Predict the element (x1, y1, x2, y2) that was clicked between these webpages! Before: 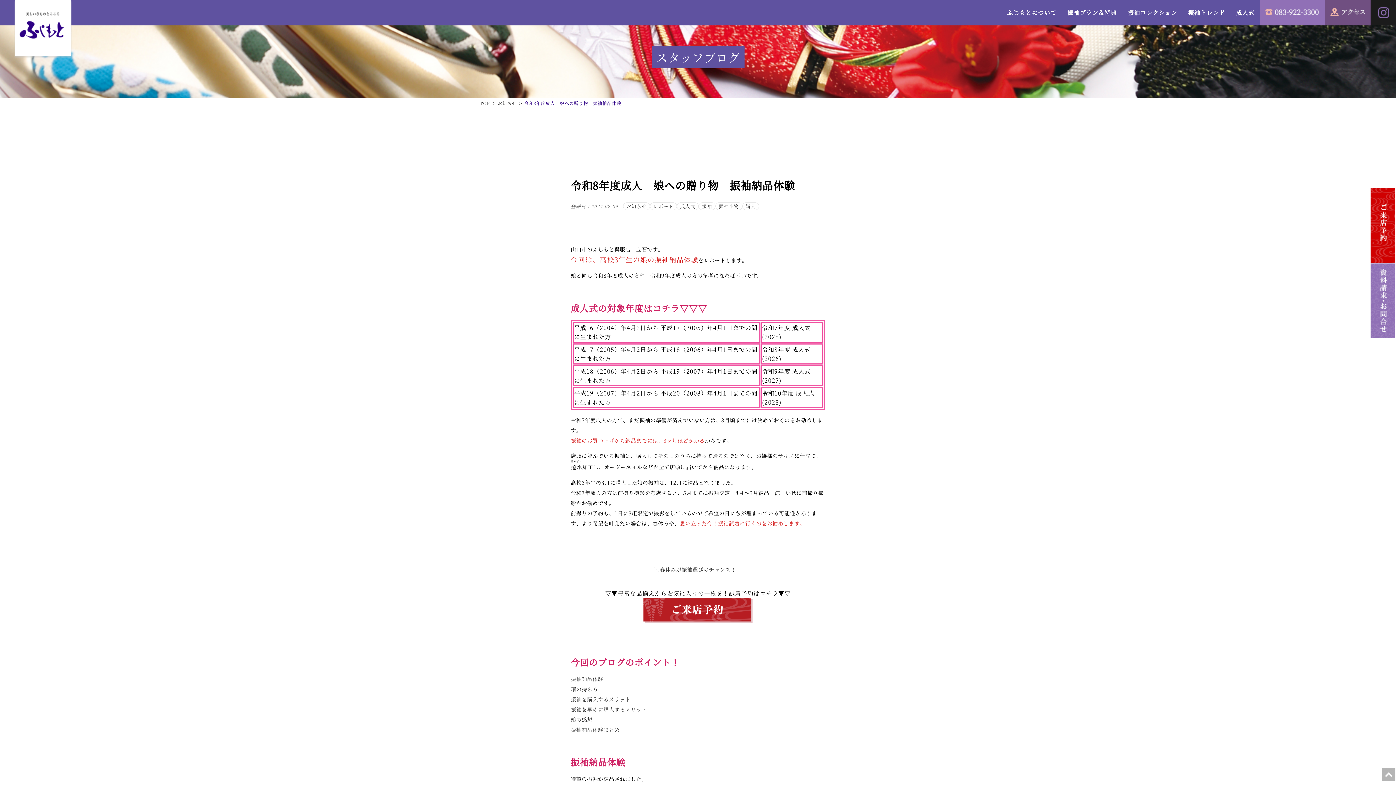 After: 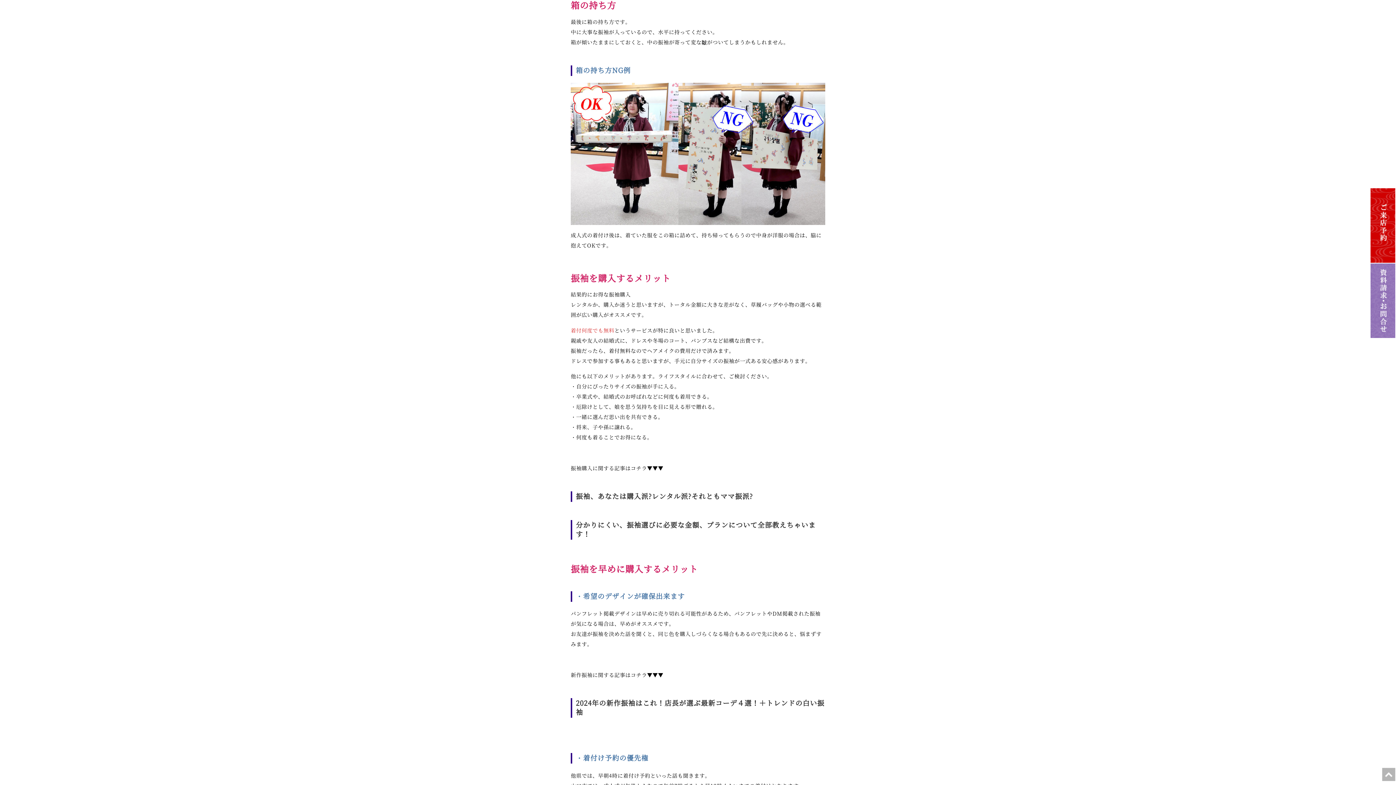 Action: bbox: (570, 685, 598, 692) label: 箱の持ち方